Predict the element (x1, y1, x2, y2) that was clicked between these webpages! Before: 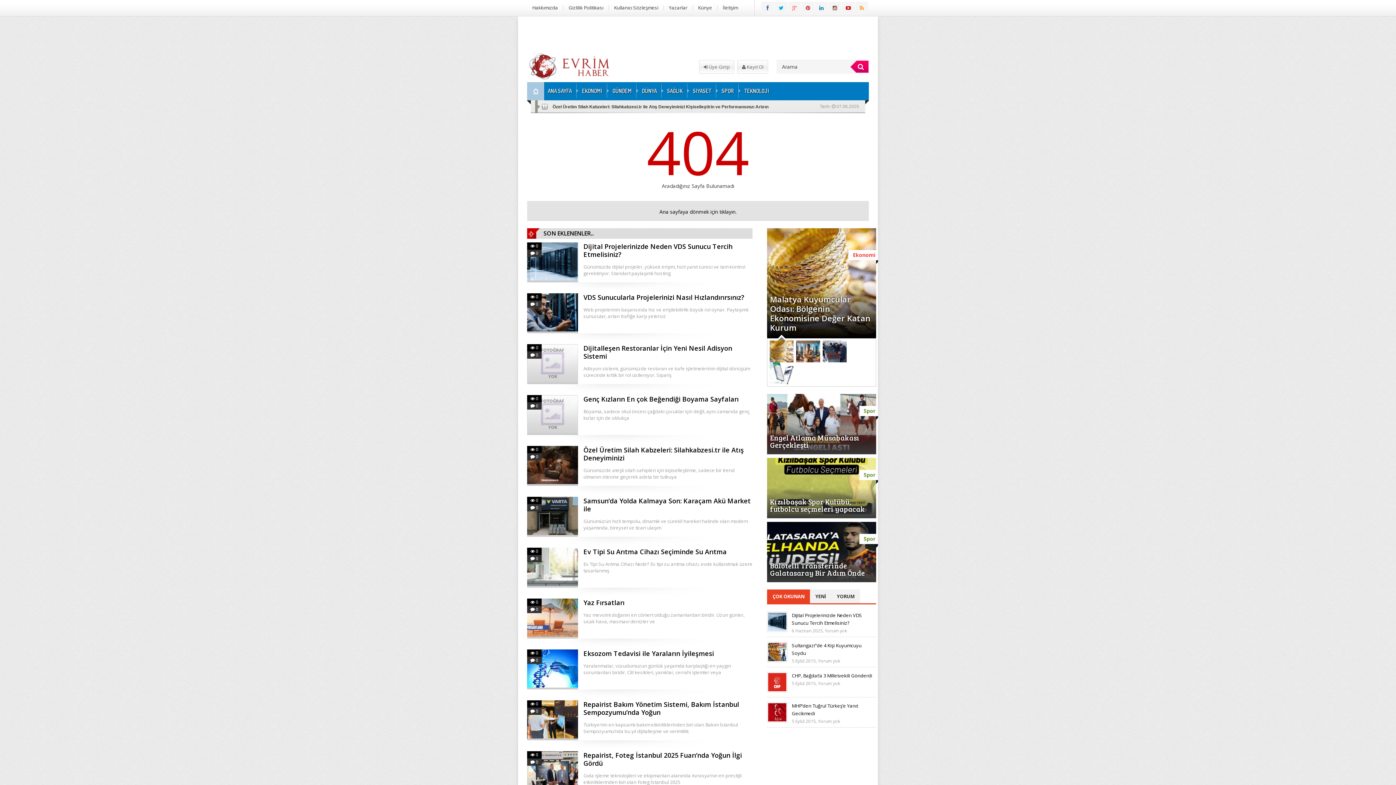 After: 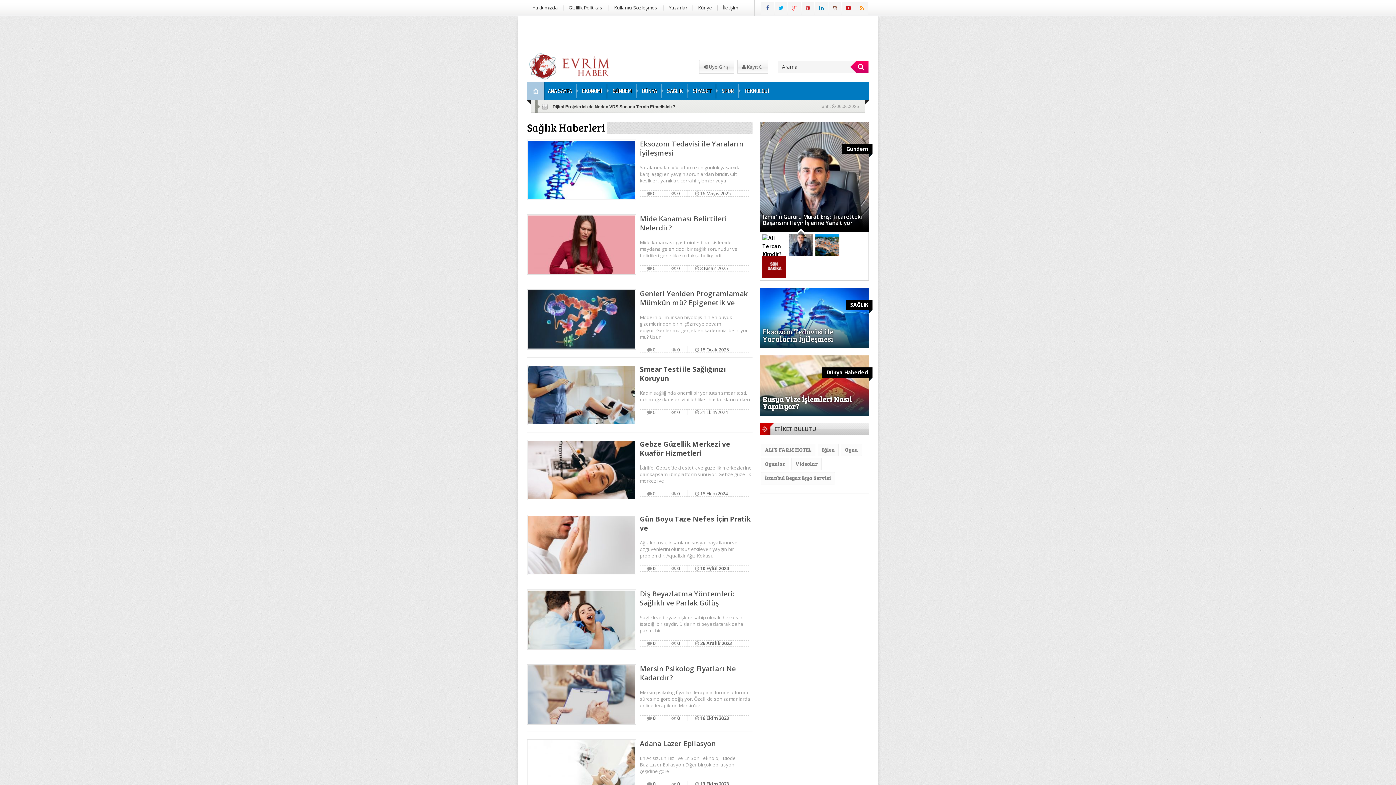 Action: bbox: (664, 82, 689, 100) label: SAĞLIK